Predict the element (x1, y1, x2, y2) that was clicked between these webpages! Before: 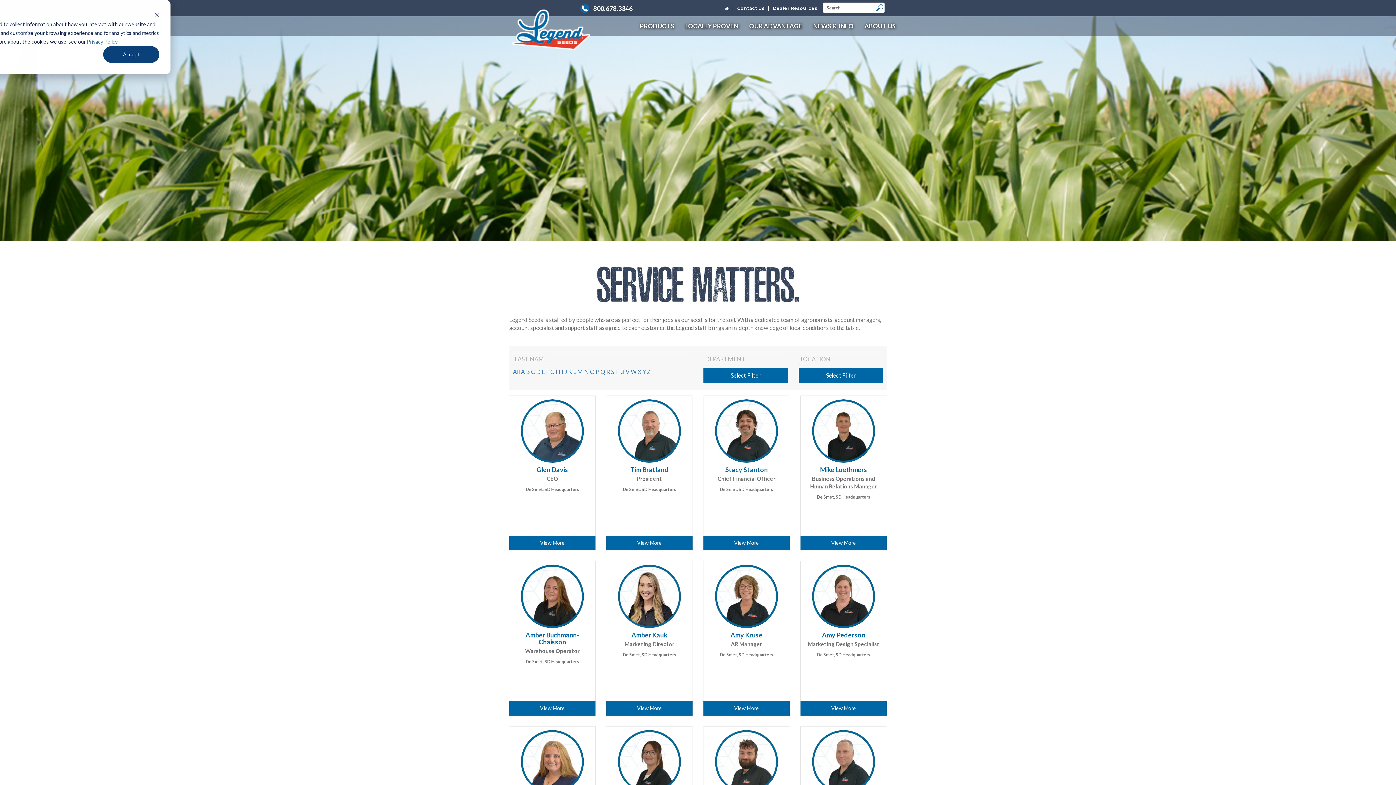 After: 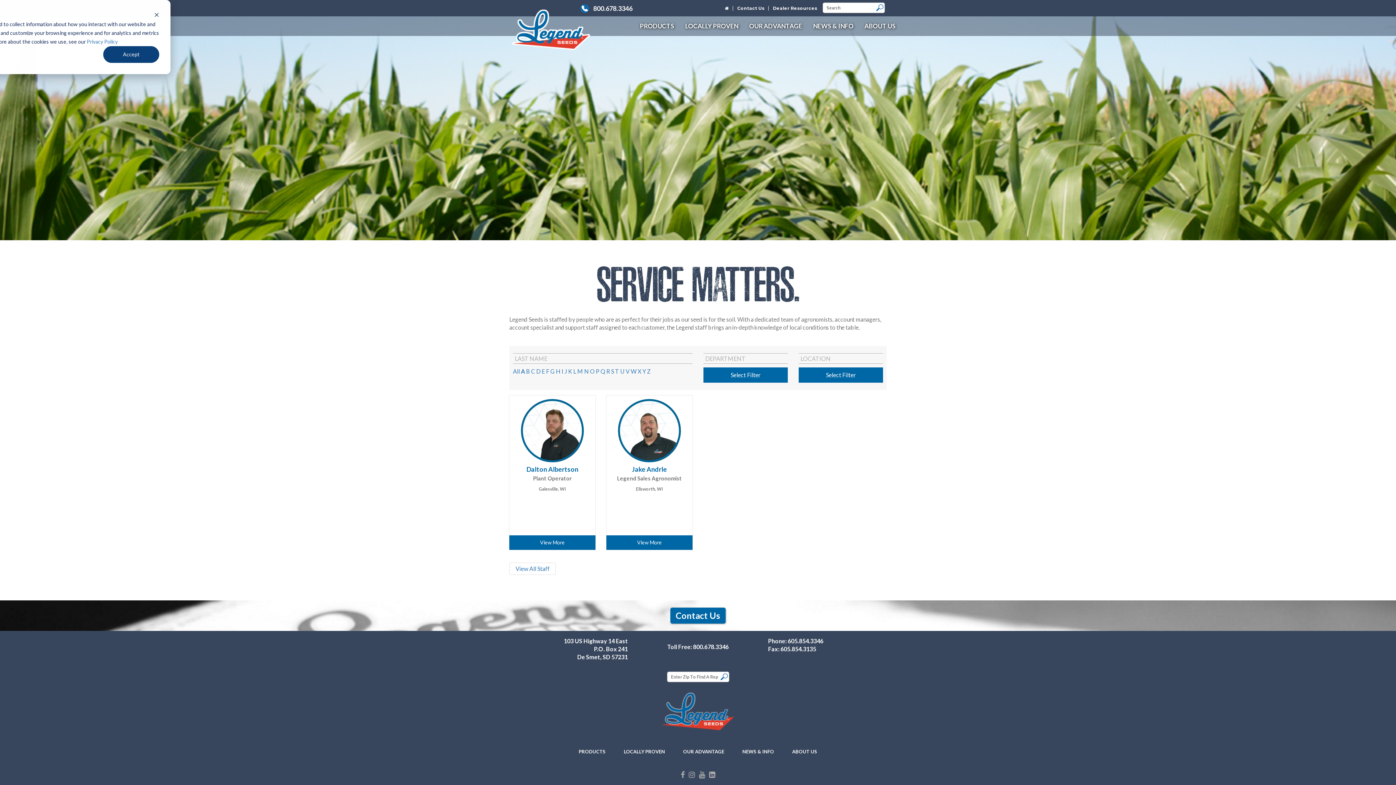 Action: bbox: (521, 368, 525, 375) label: A